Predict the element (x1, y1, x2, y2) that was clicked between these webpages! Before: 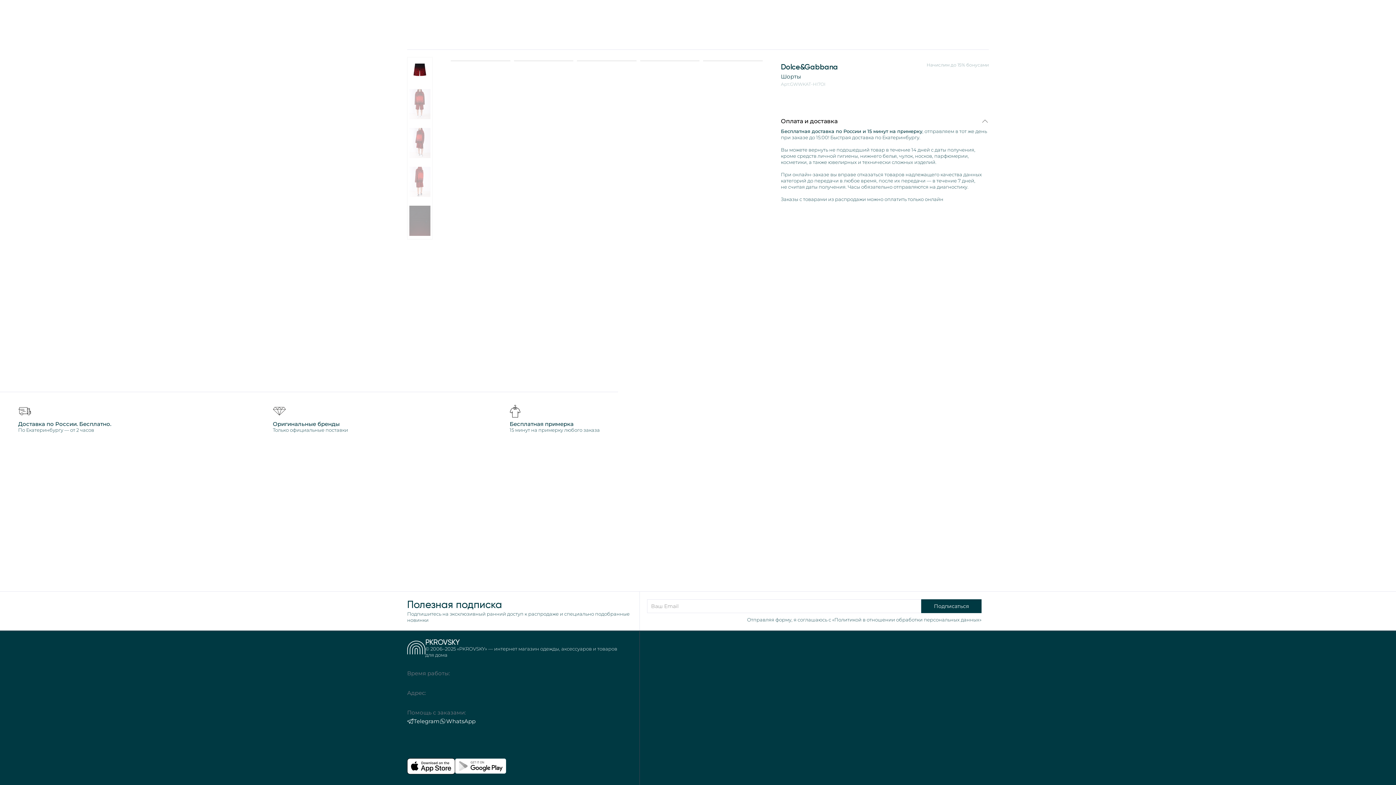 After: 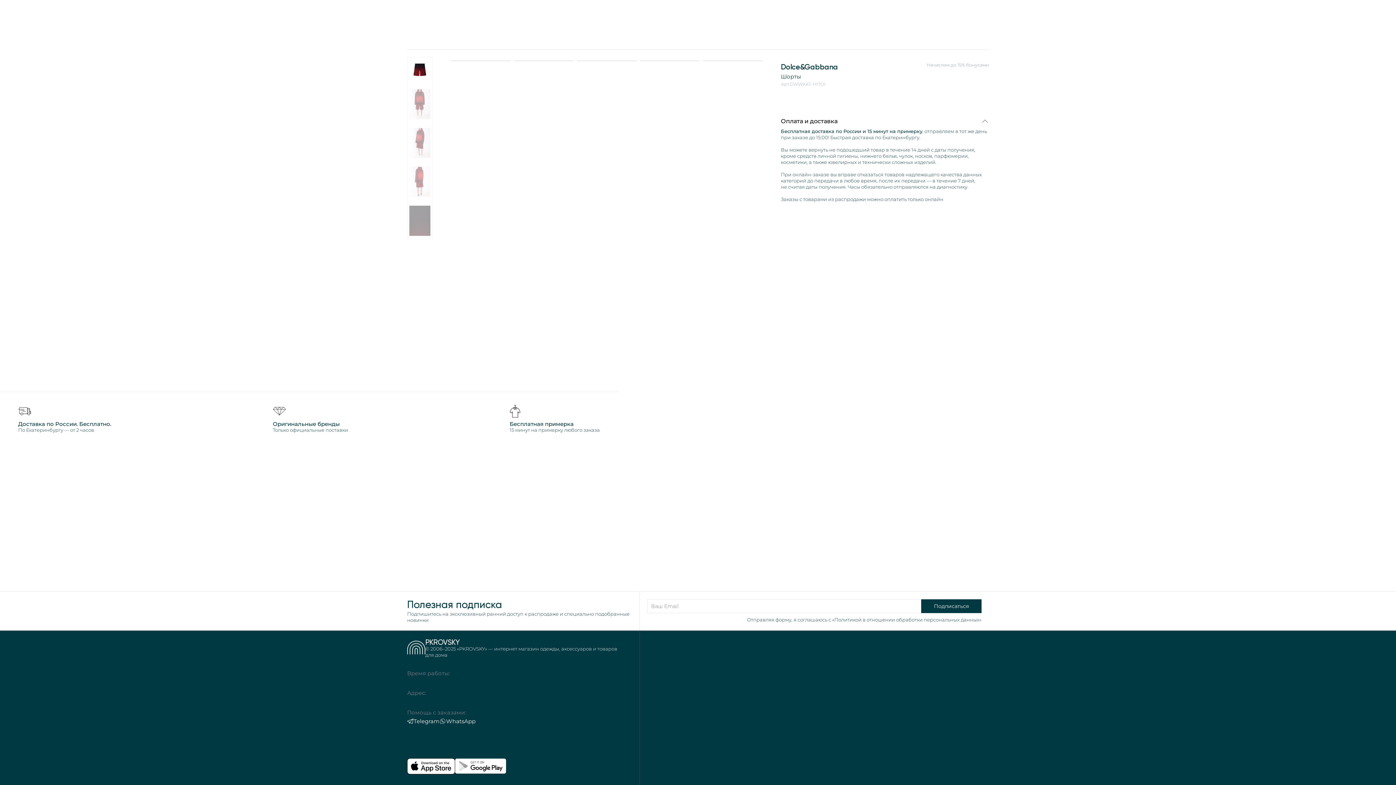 Action: bbox: (407, 758, 455, 776)